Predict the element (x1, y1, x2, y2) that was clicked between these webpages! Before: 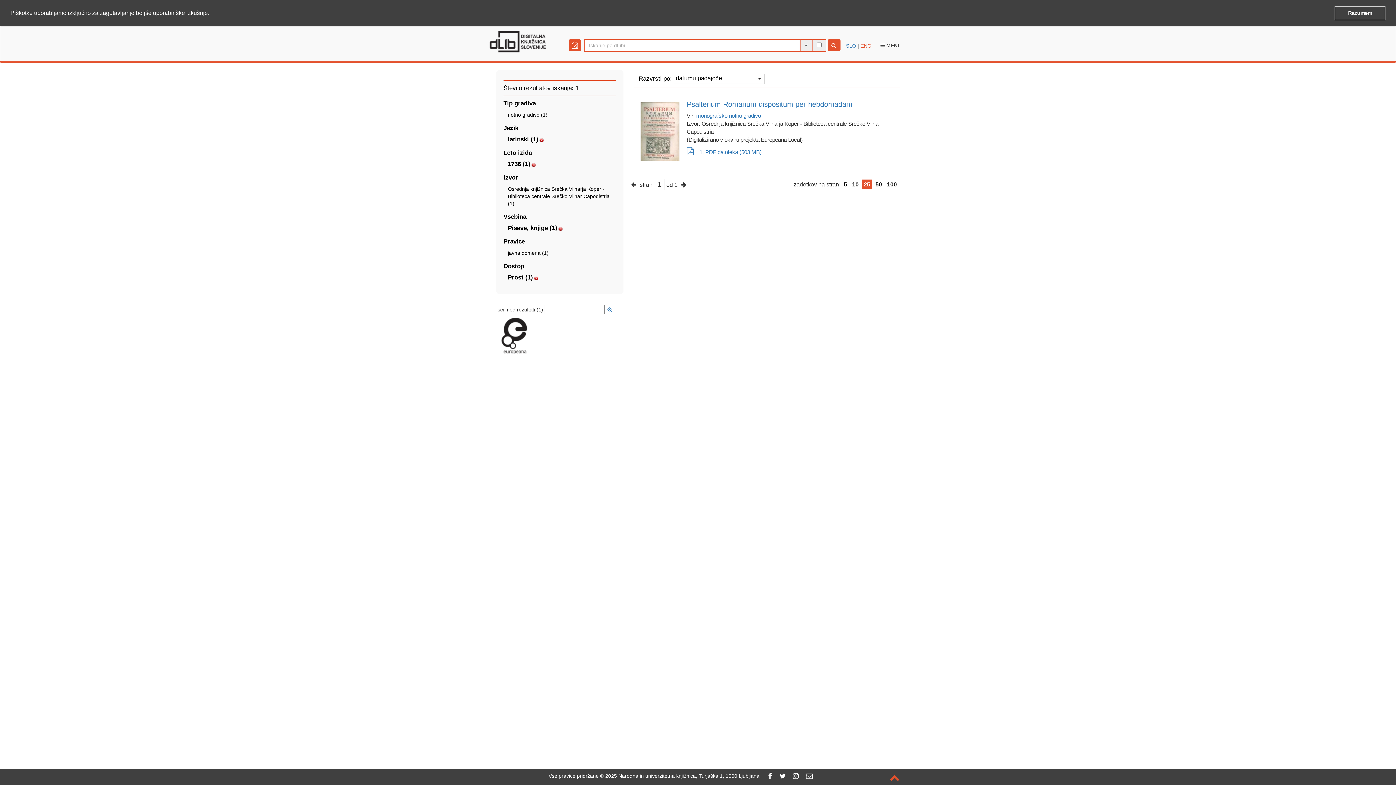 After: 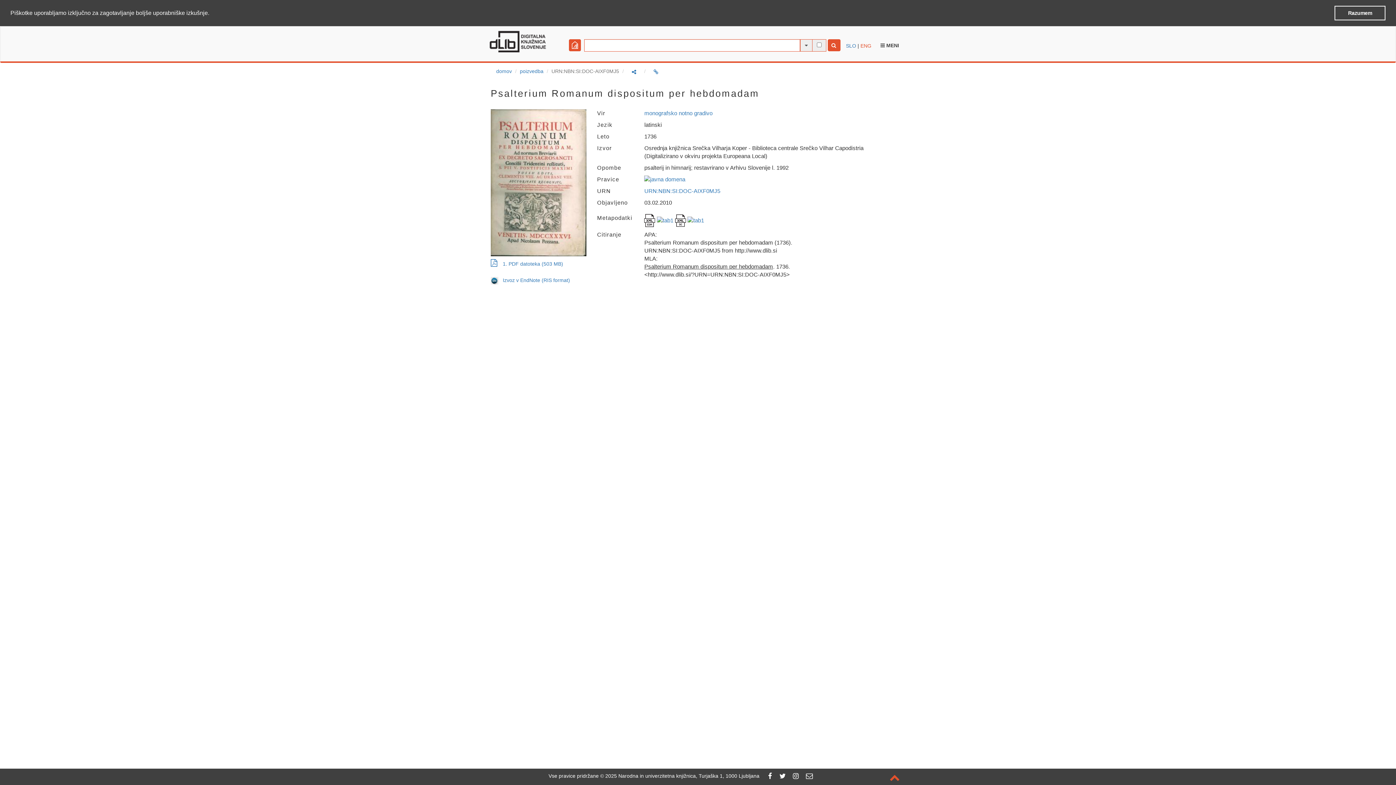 Action: bbox: (641, 102, 678, 167)